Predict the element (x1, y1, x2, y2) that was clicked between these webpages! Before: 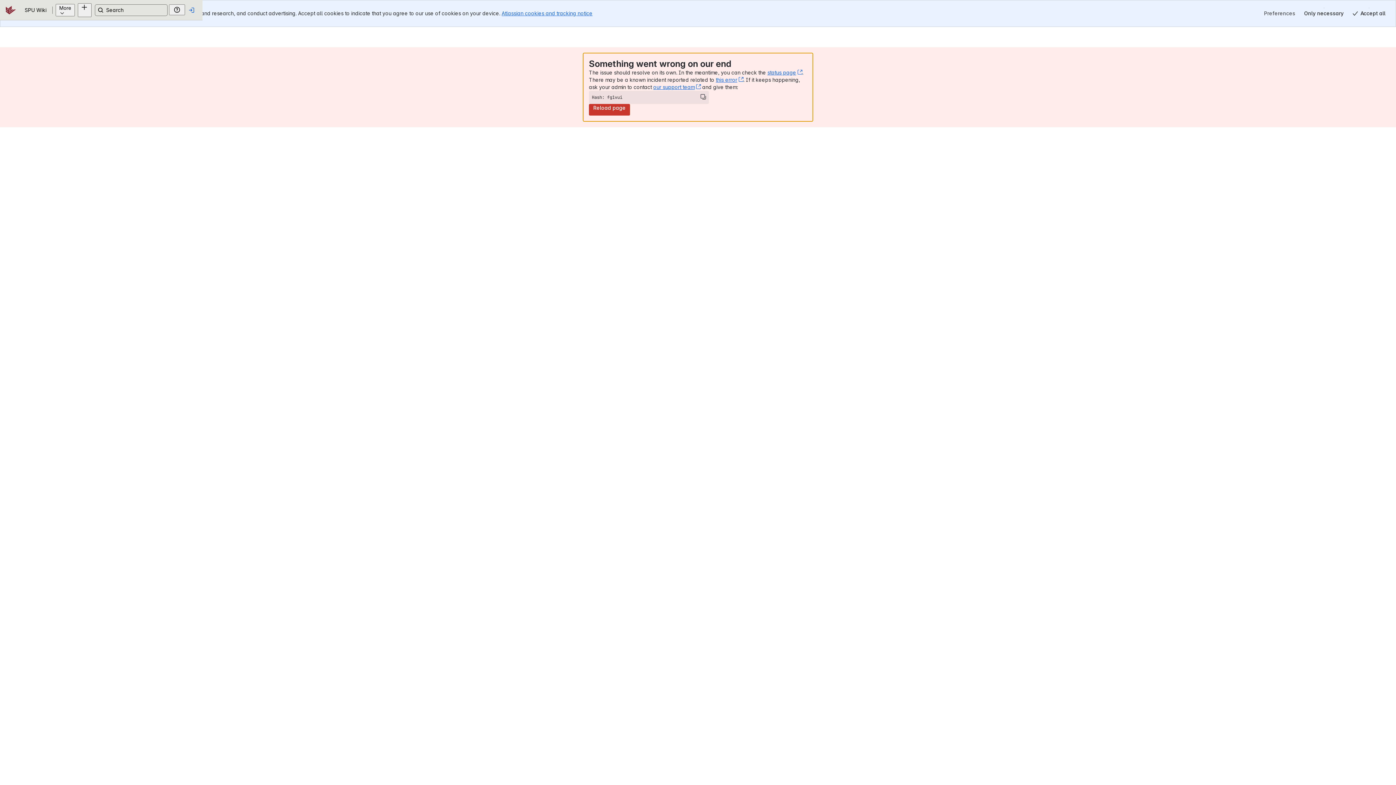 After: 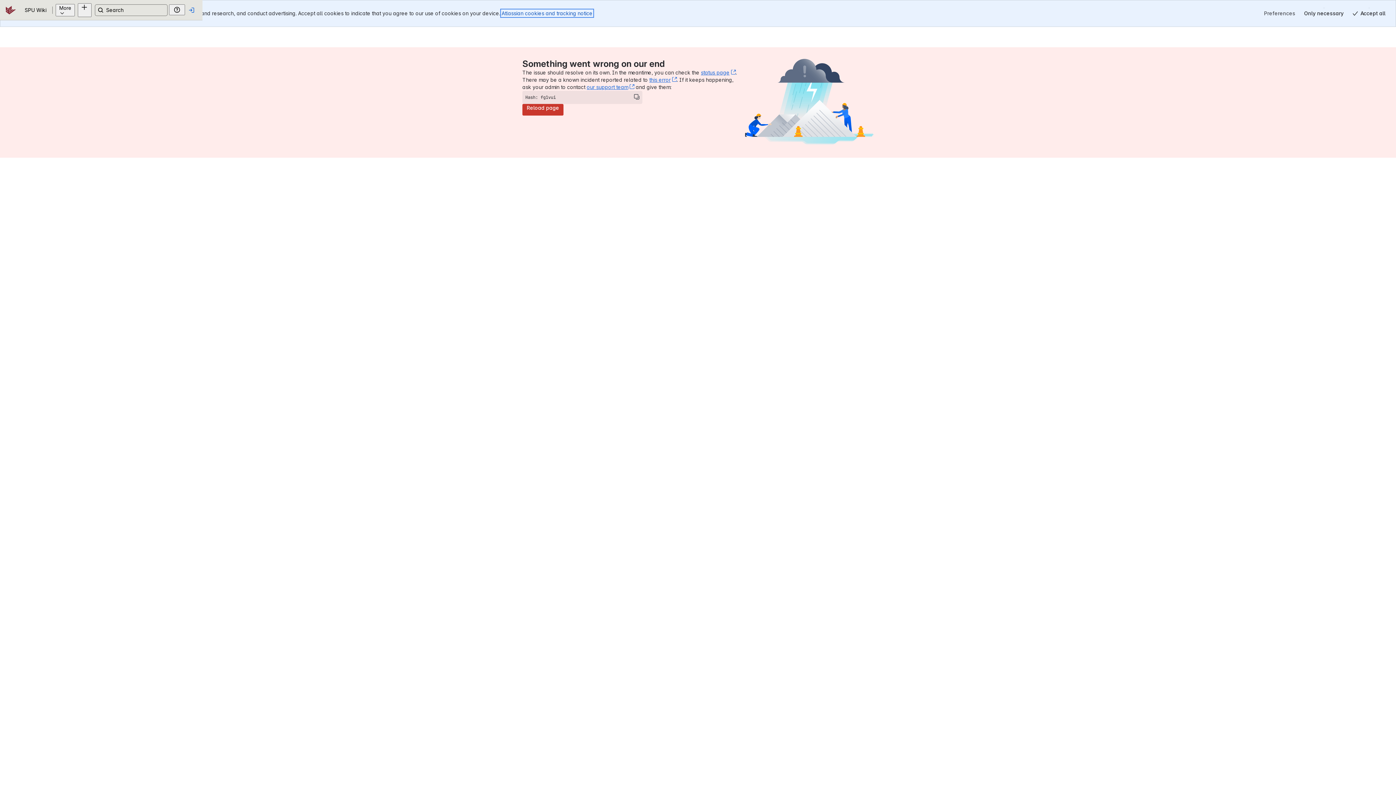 Action: label: Atlassian cookies and tracking notice
, (opens new window) bbox: (501, 10, 592, 16)